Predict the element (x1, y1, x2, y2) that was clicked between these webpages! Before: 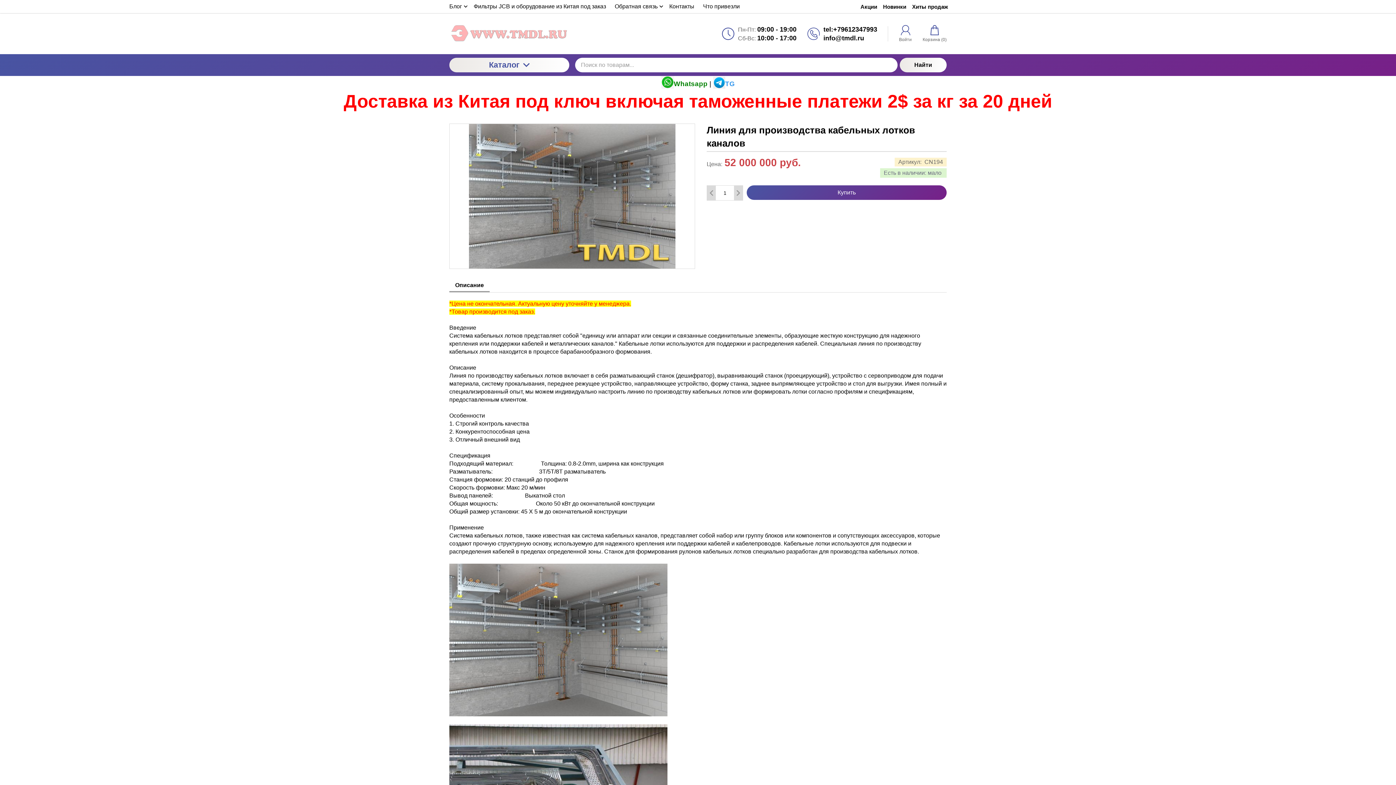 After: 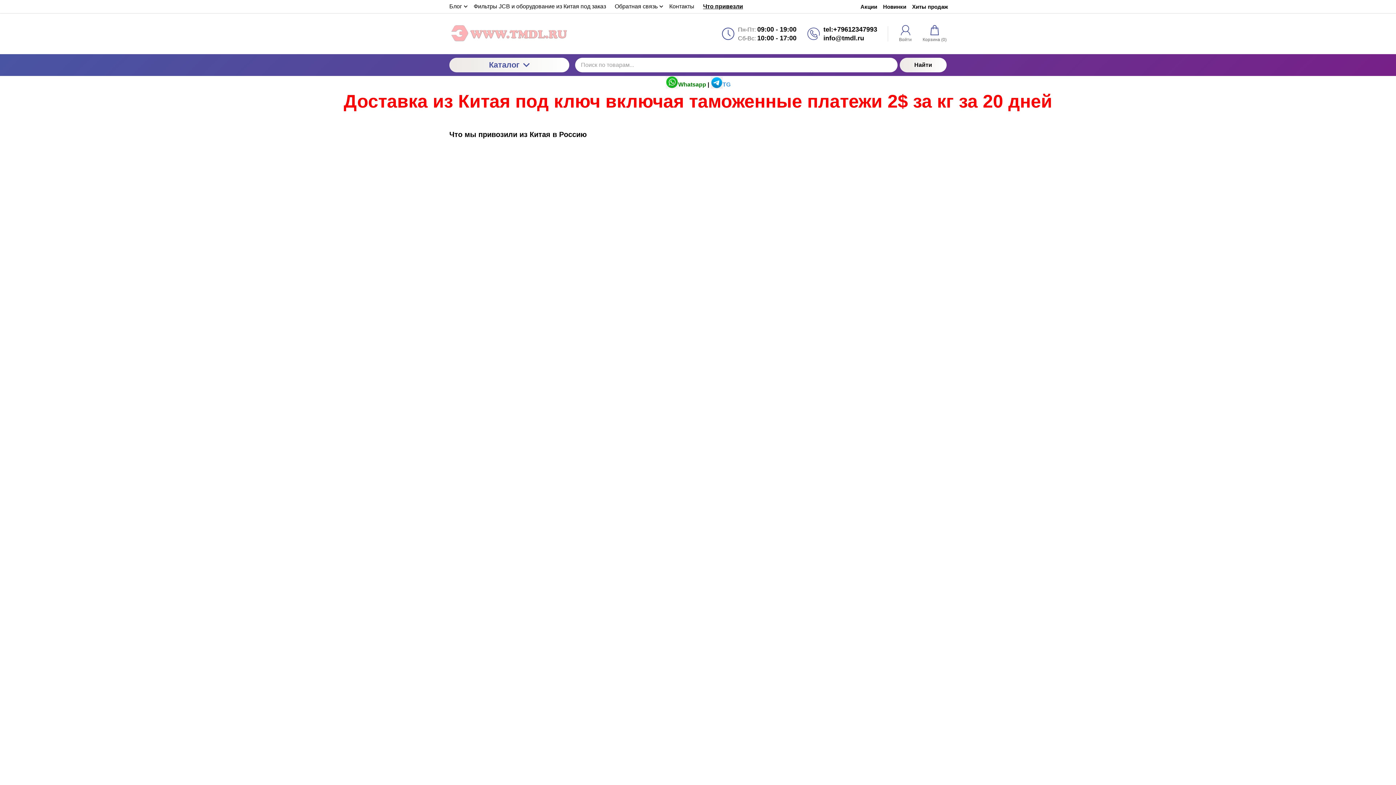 Action: label: Что привезли bbox: (698, 0, 744, 13)